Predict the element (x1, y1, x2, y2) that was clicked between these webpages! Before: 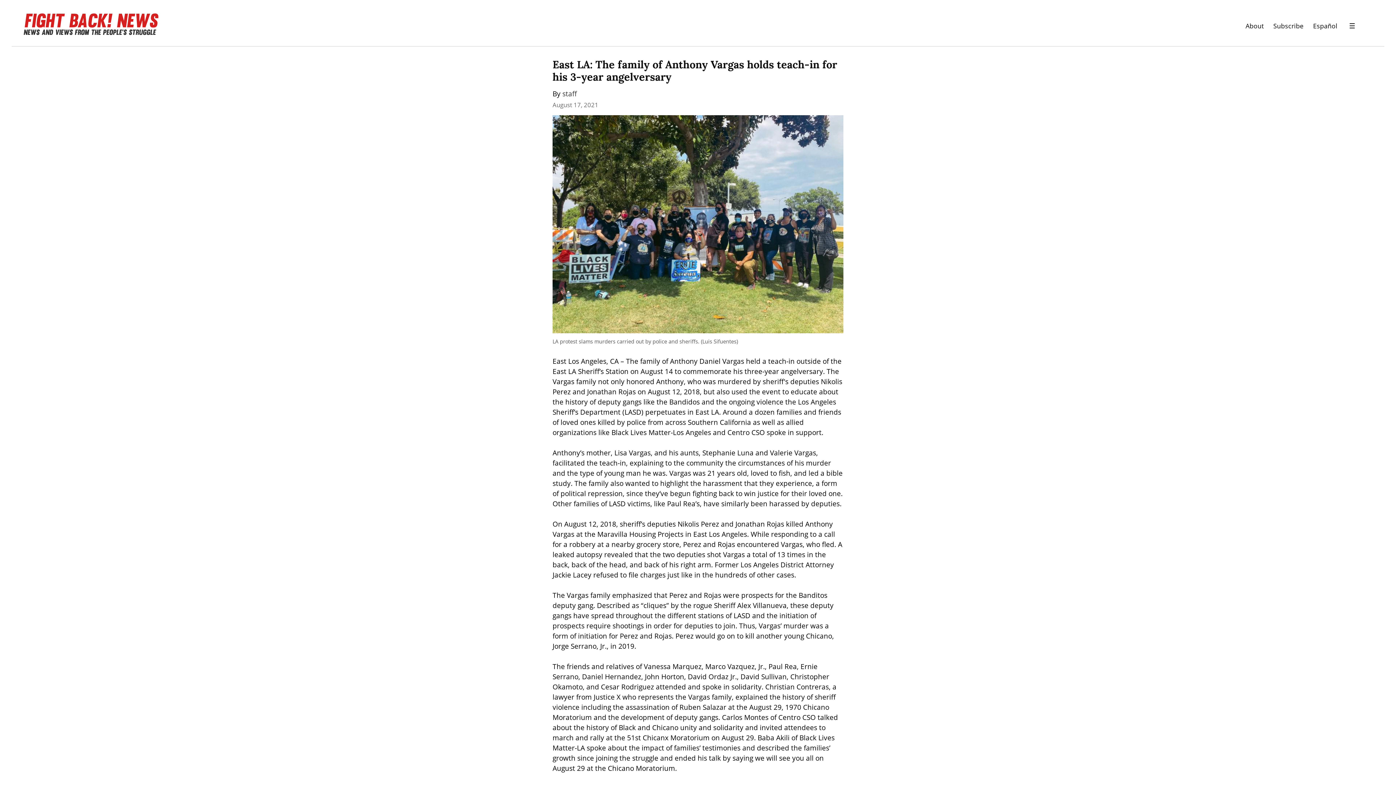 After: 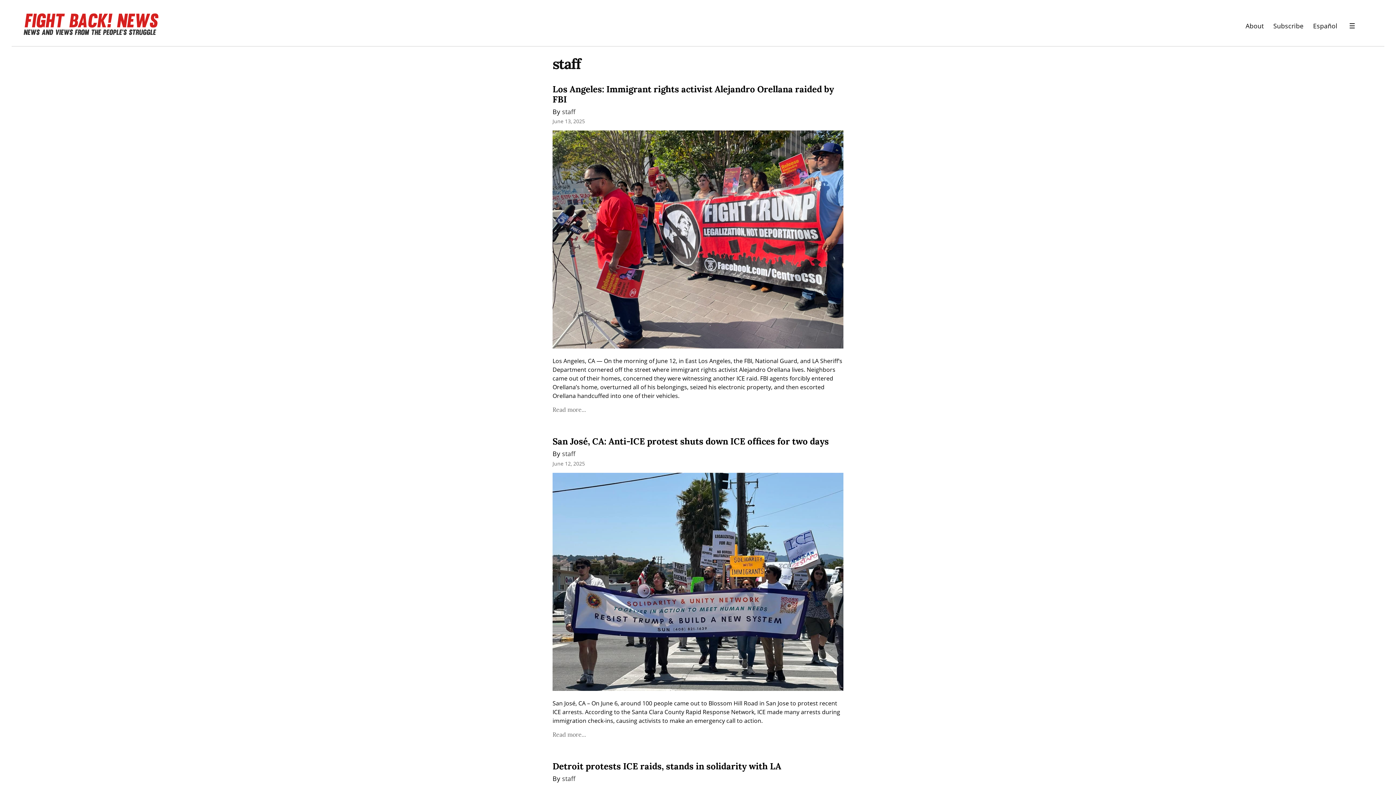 Action: bbox: (562, 88, 577, 98) label: staff